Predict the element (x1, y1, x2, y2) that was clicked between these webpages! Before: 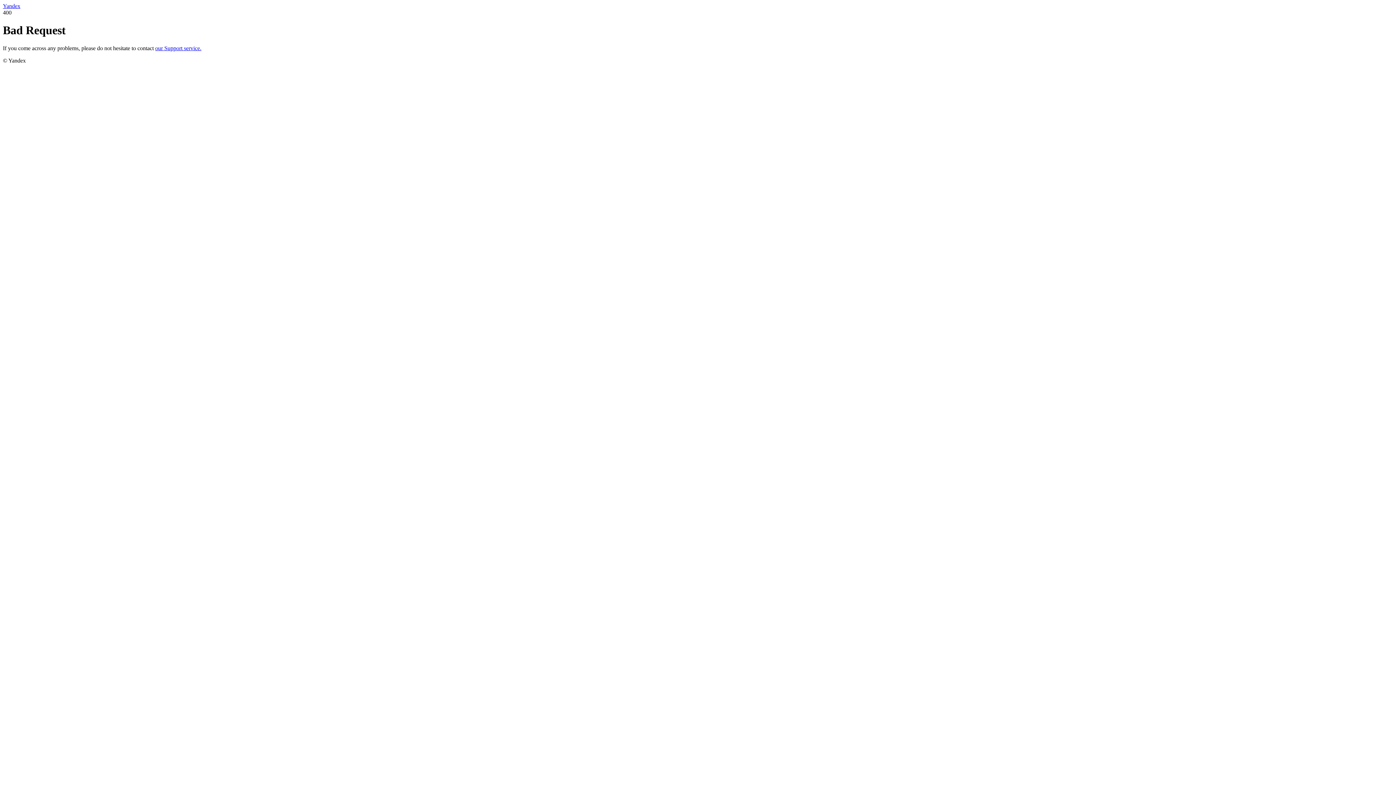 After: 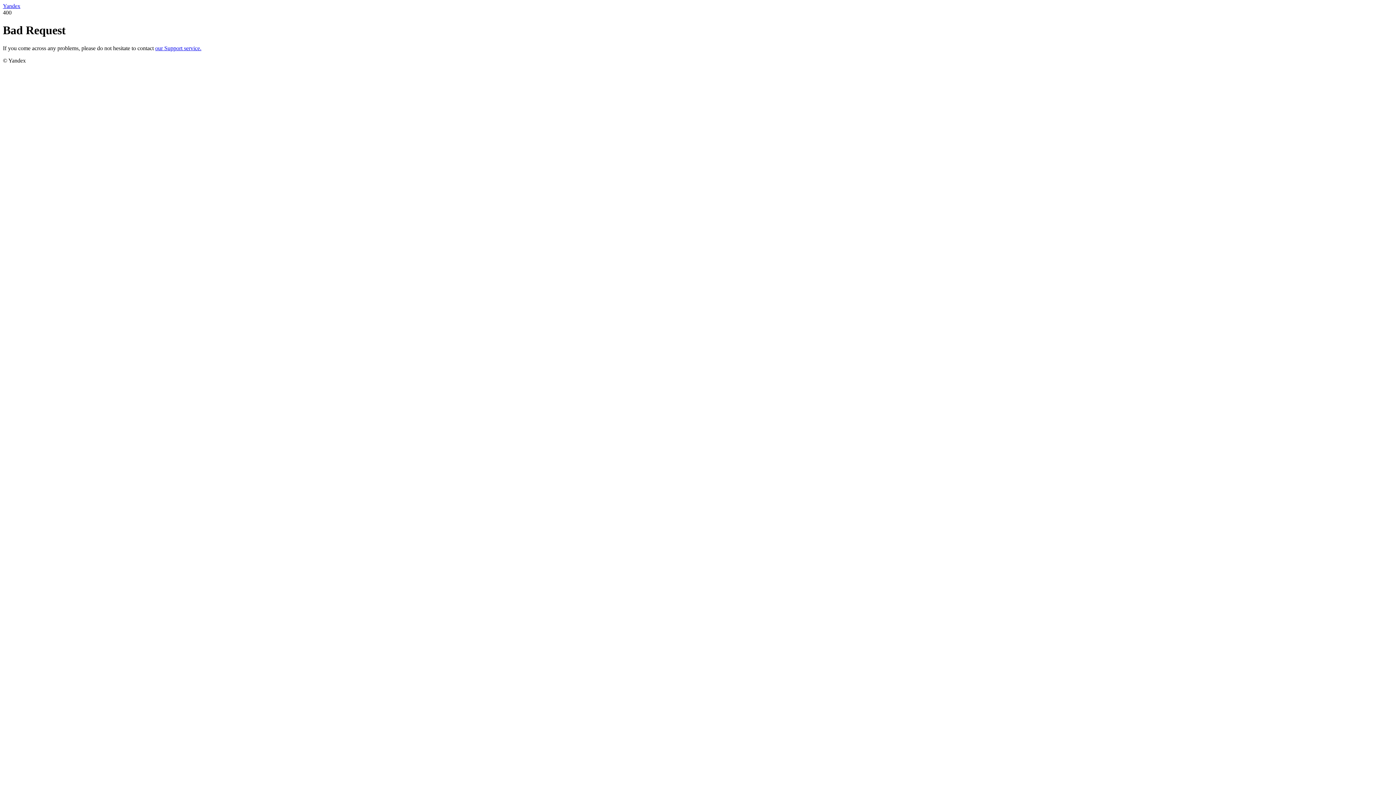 Action: label: Yandex bbox: (2, 2, 20, 9)